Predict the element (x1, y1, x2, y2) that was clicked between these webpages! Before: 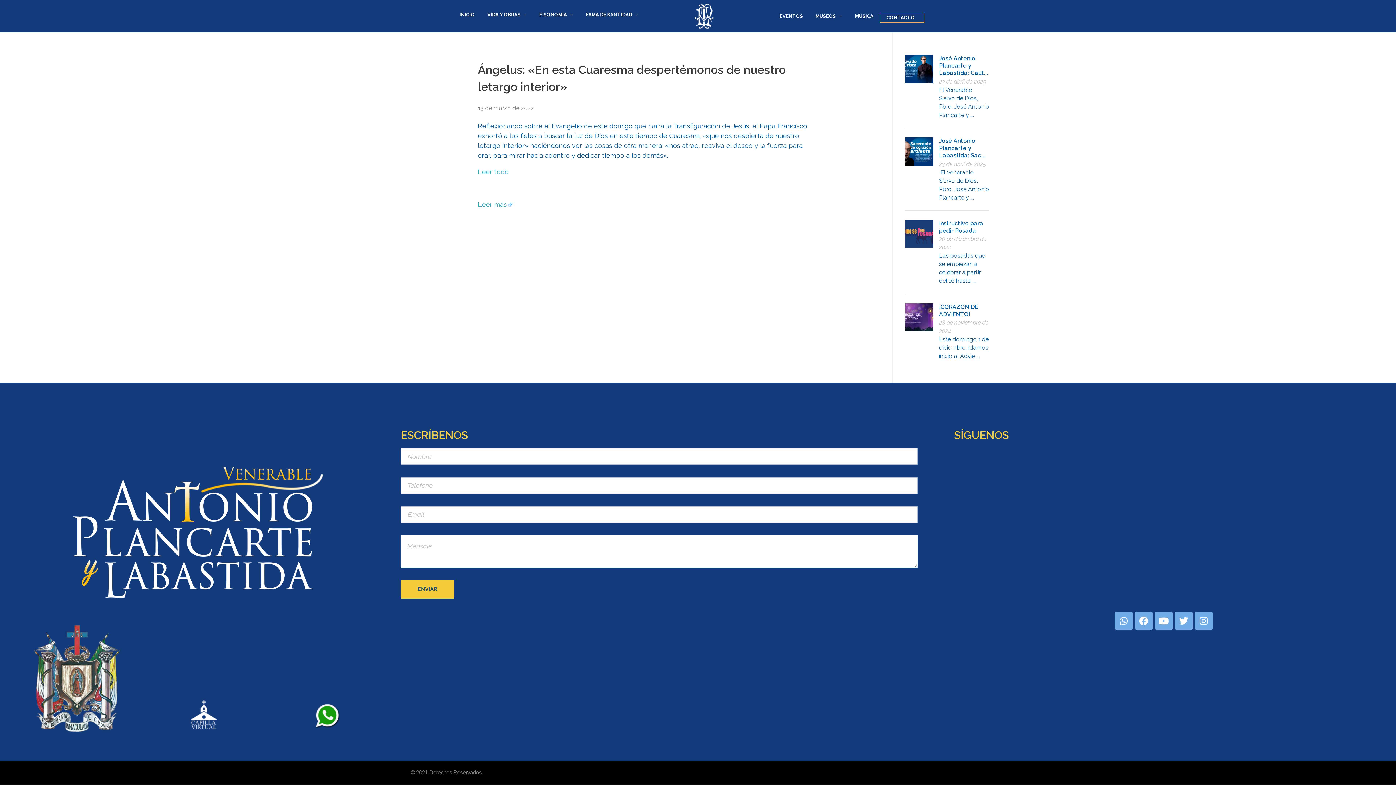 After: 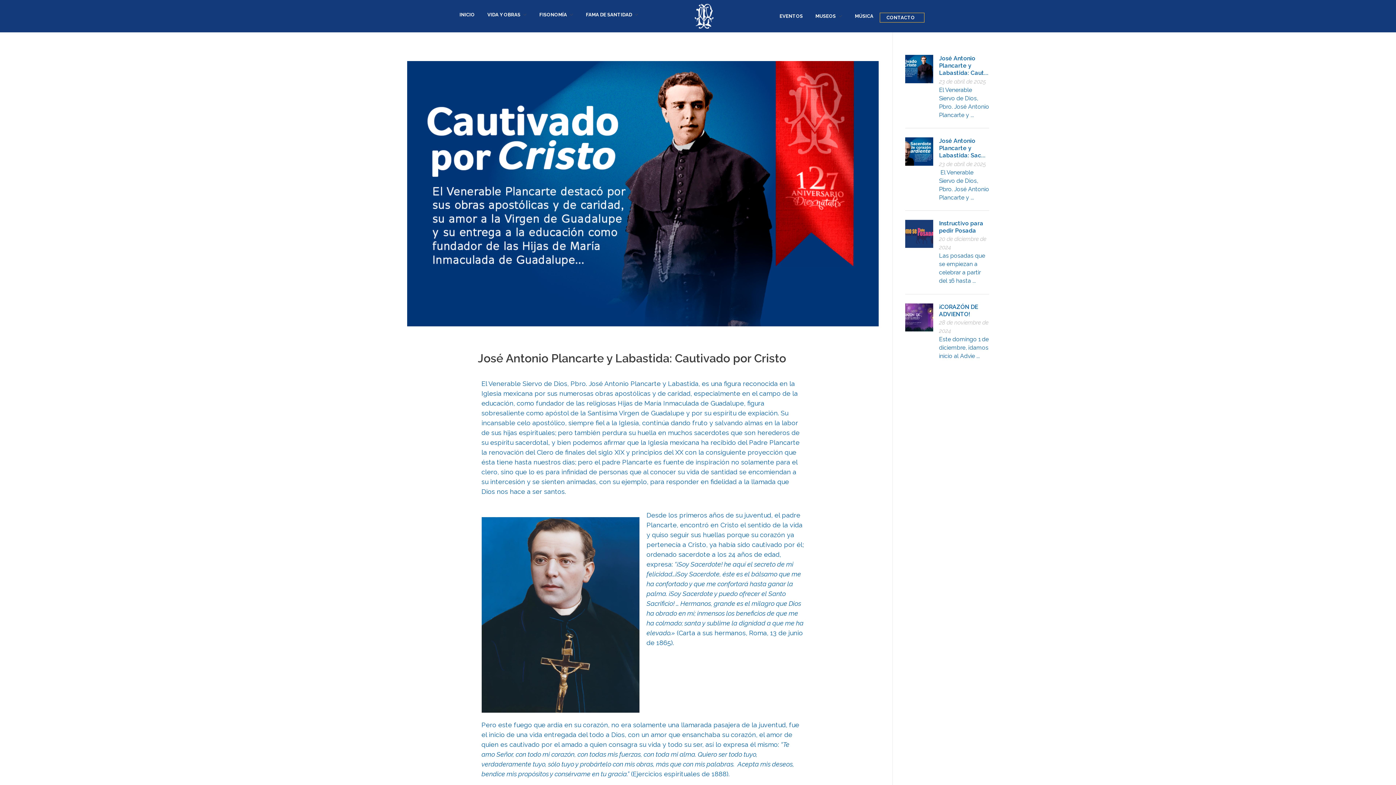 Action: bbox: (905, 55, 933, 83)